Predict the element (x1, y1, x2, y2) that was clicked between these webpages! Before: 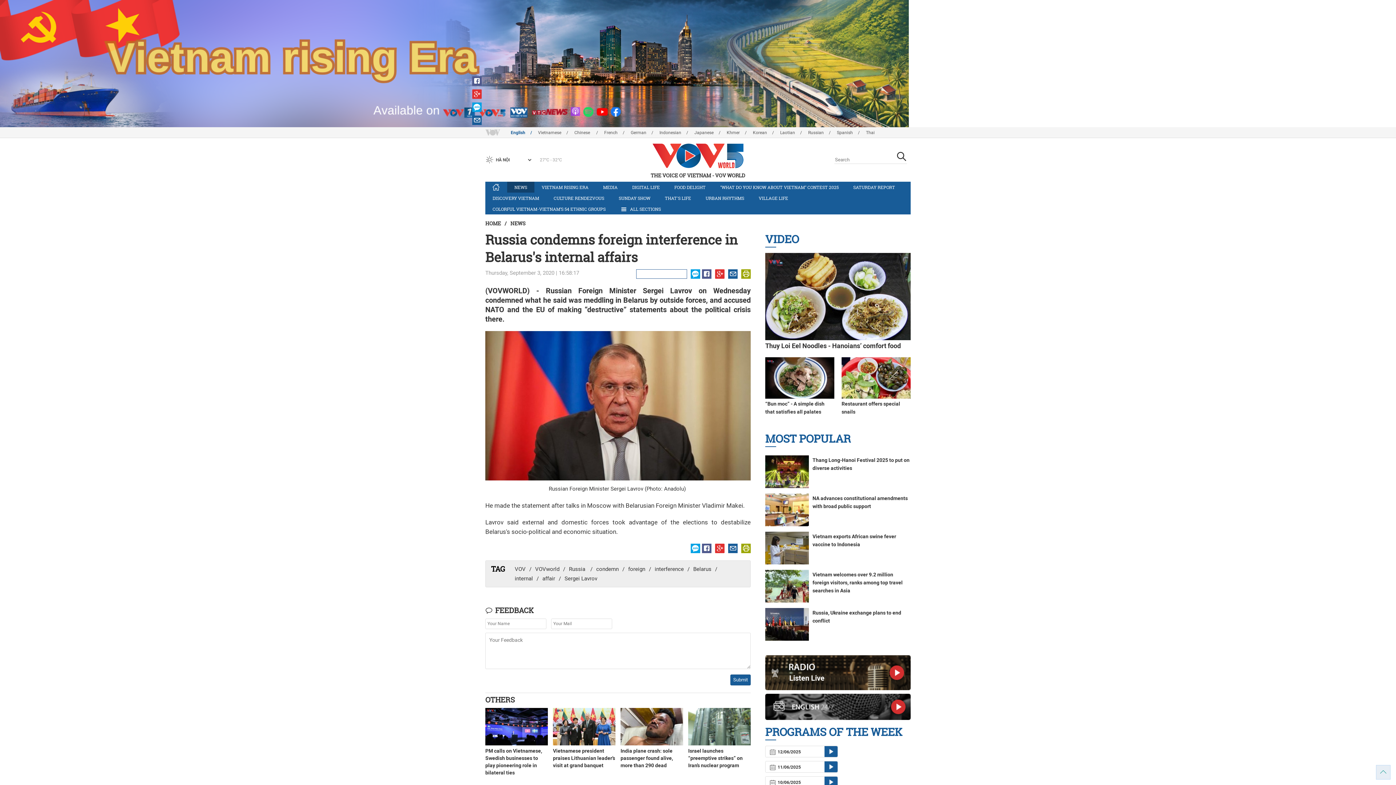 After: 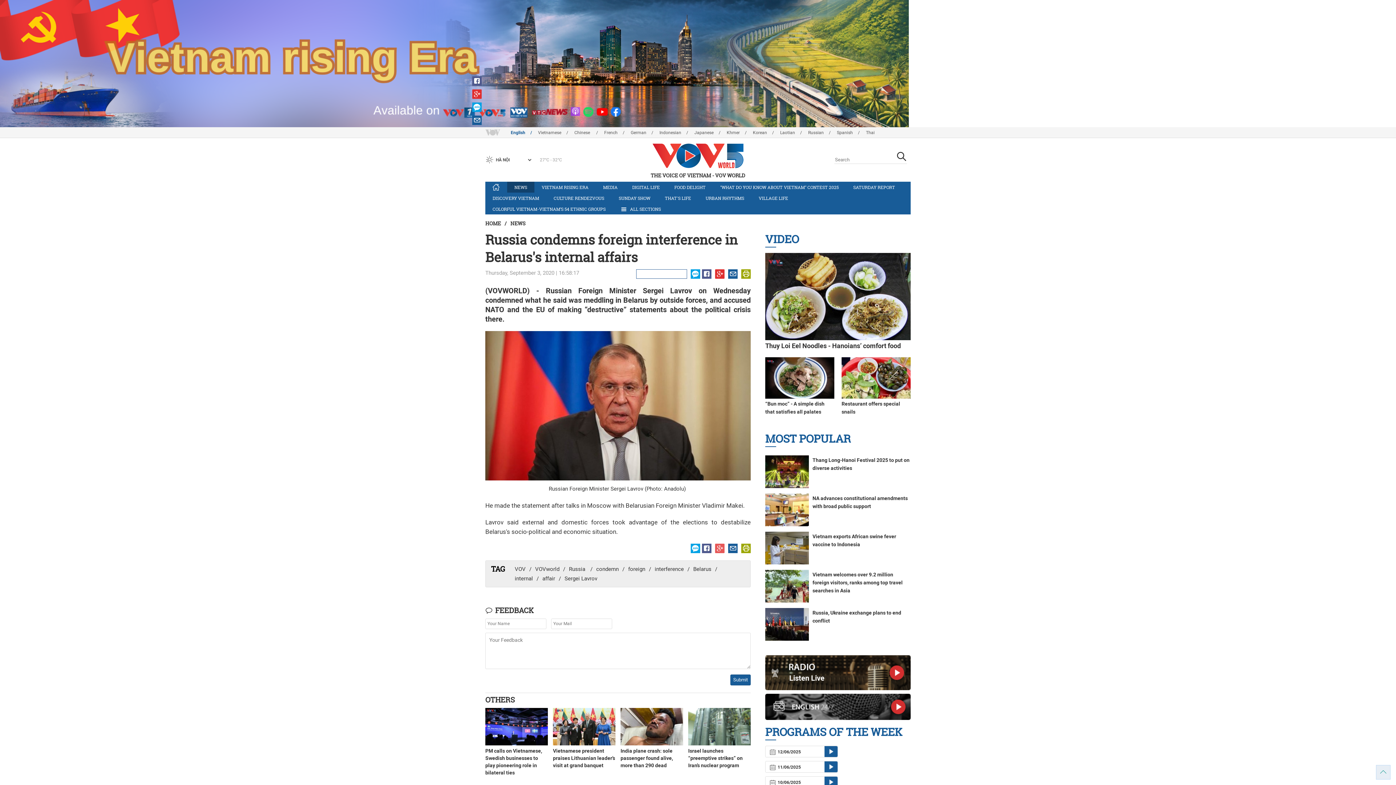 Action: bbox: (715, 544, 724, 553)